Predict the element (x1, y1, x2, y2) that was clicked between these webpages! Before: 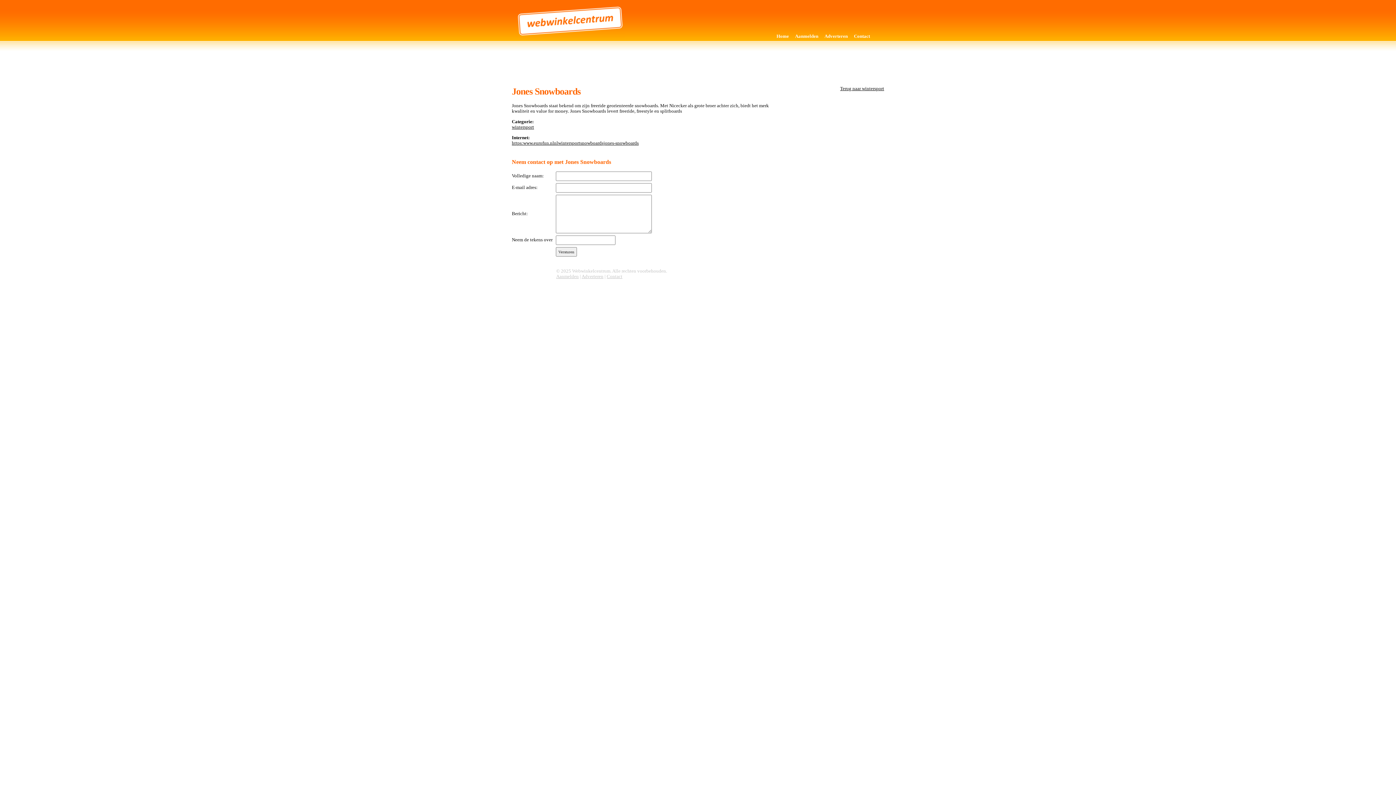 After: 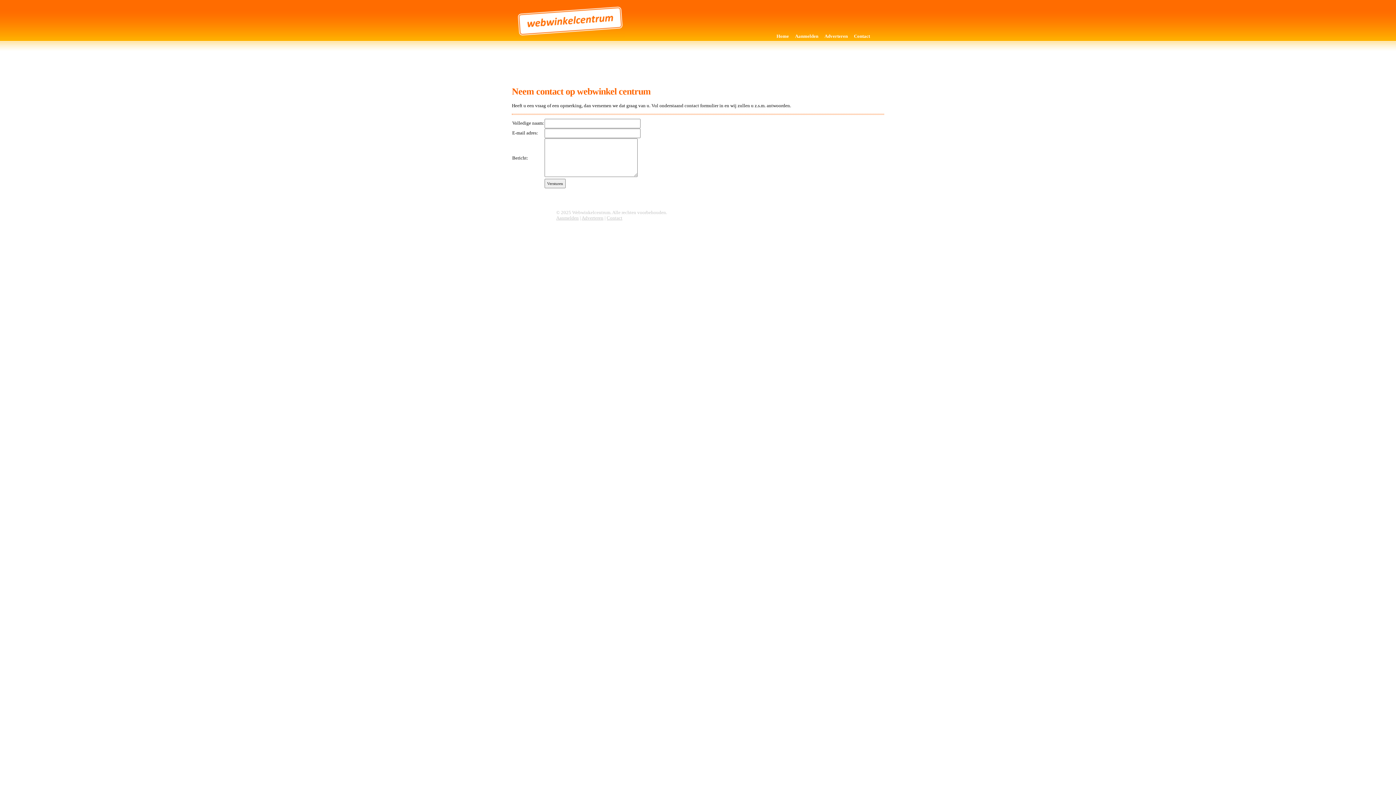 Action: bbox: (851, 31, 872, 40) label: Contact